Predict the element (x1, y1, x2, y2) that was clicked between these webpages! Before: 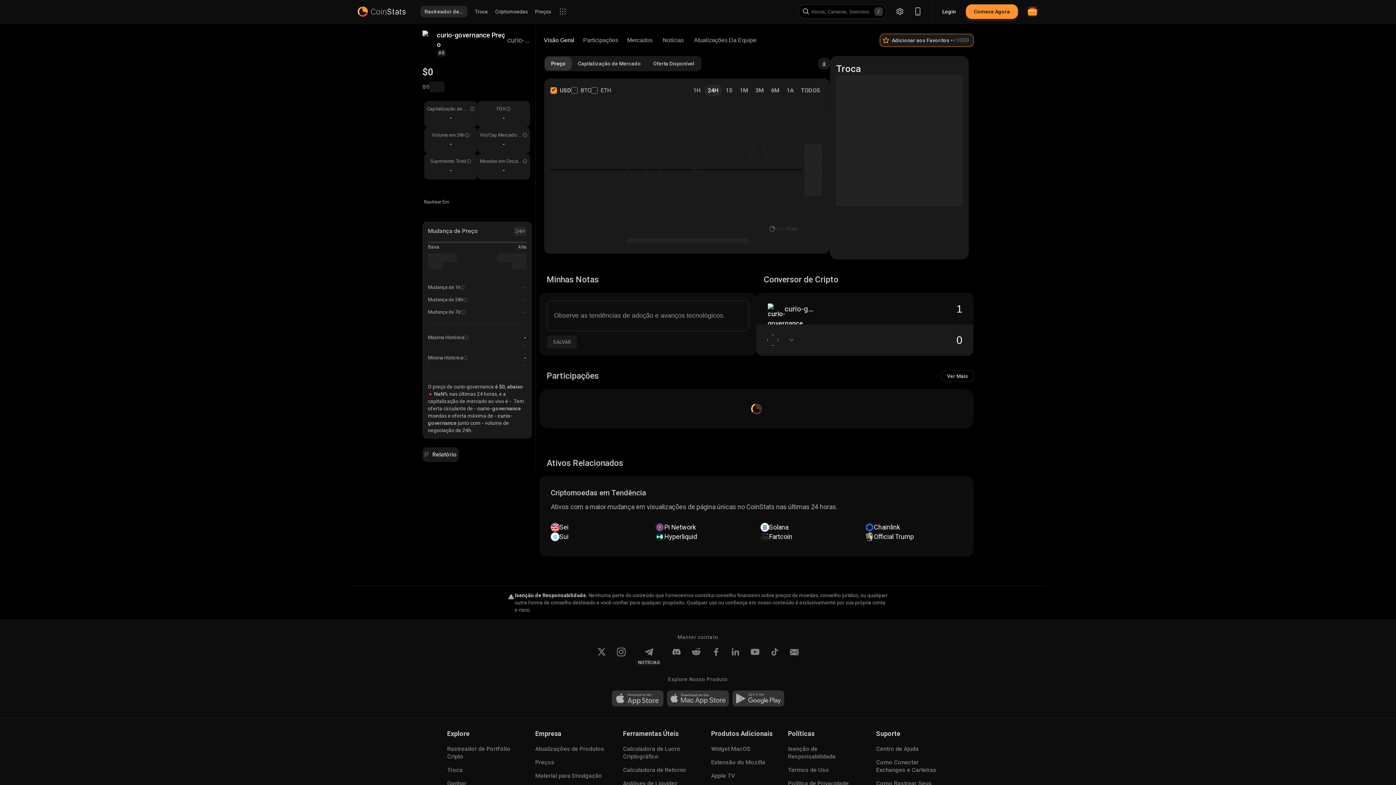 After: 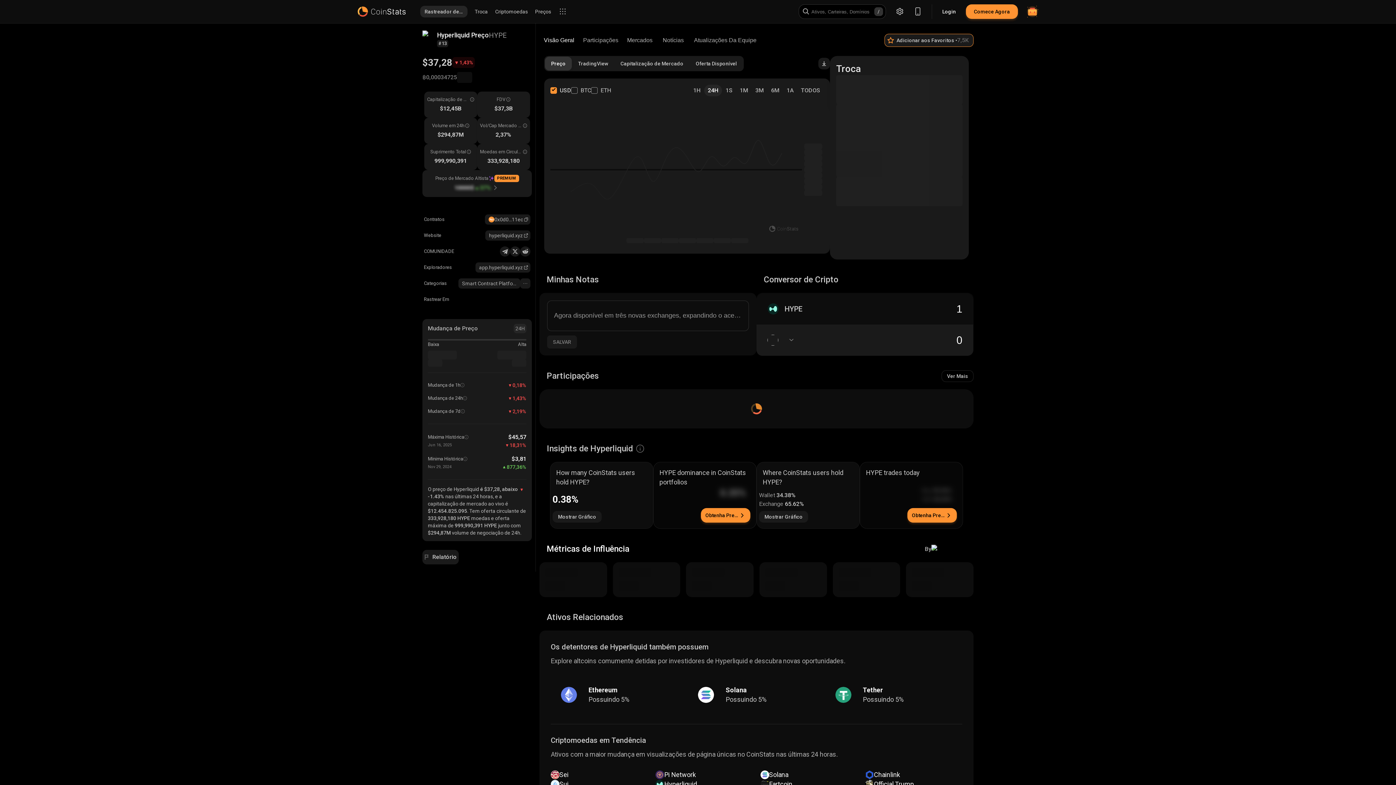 Action: label: Hyperliquid bbox: (655, 532, 752, 541)